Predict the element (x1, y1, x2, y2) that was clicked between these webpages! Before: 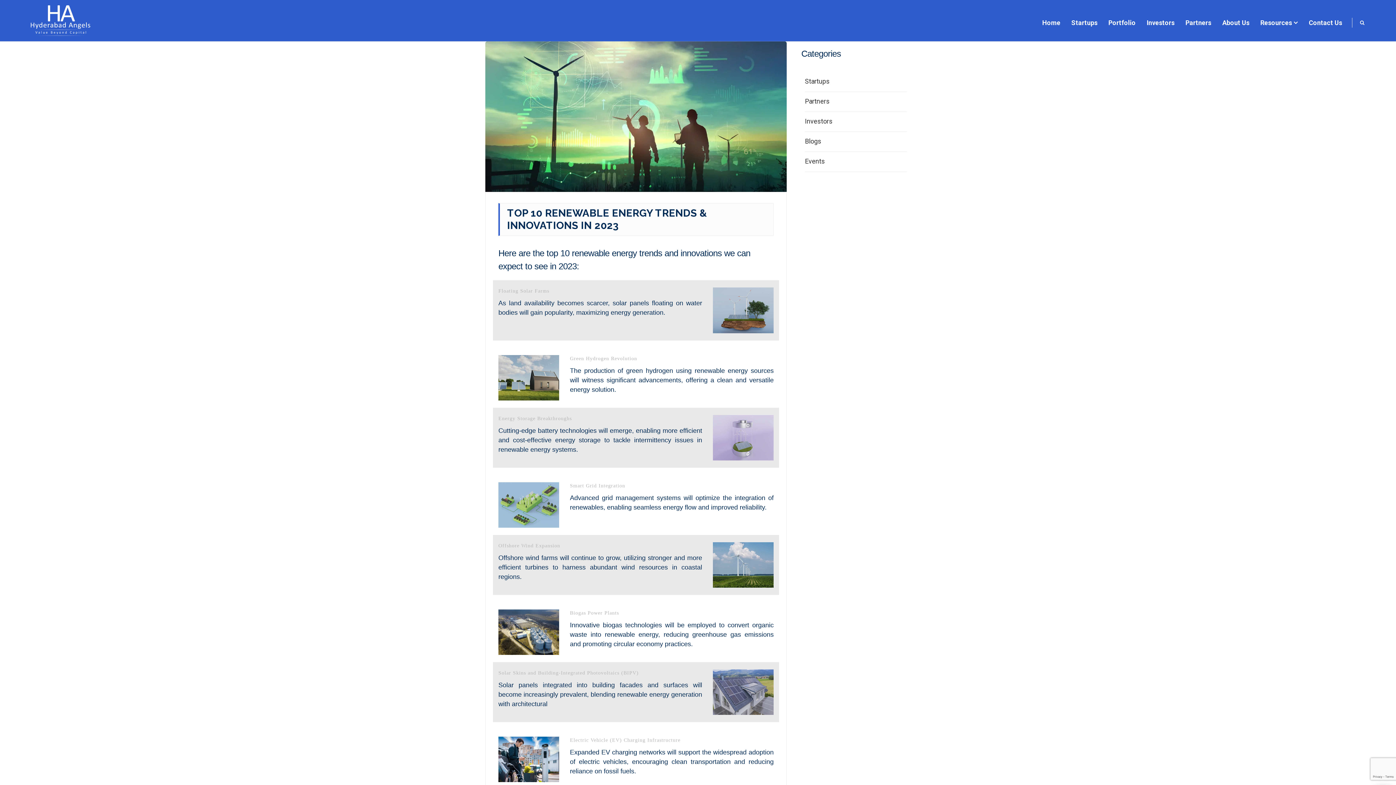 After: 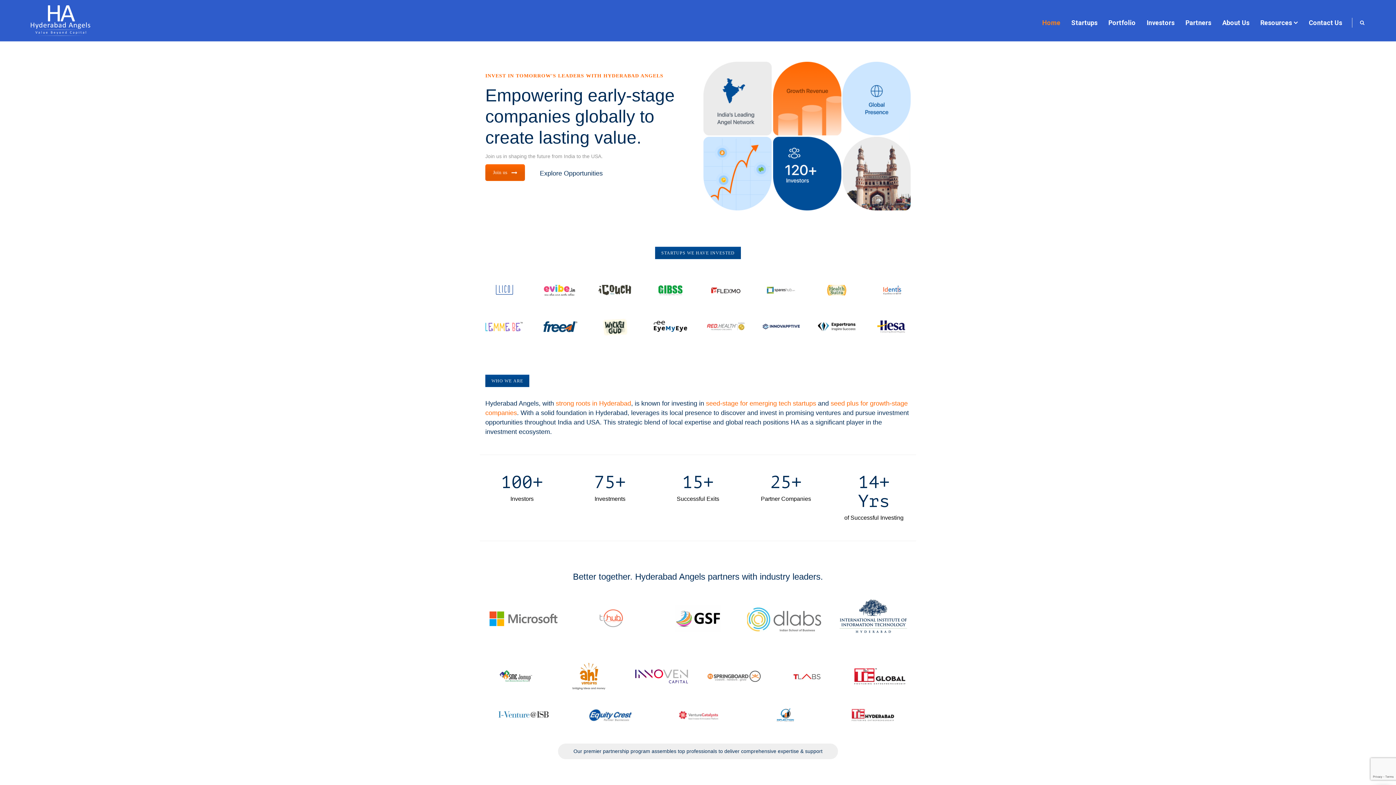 Action: label: Home bbox: (1037, 10, 1066, 34)